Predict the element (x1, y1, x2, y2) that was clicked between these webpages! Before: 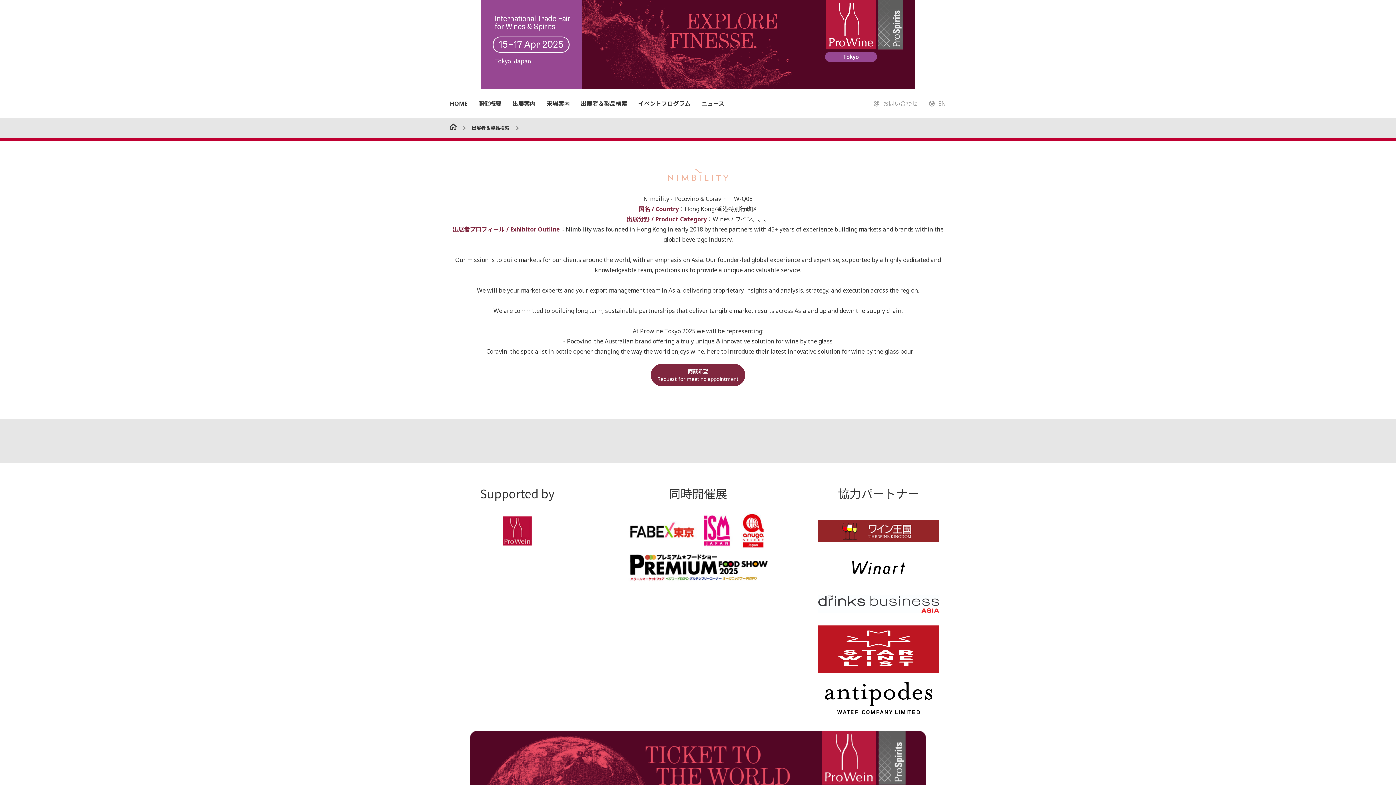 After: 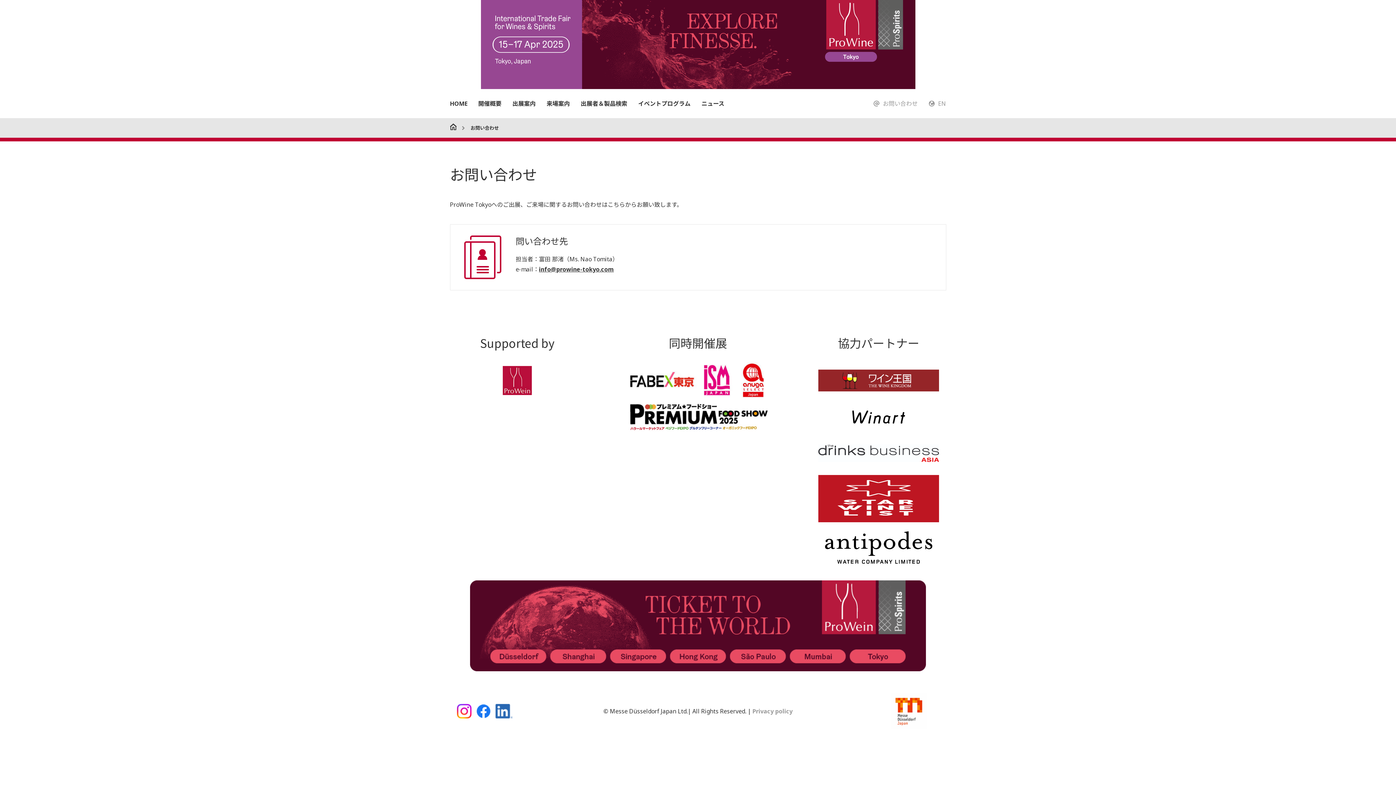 Action: bbox: (873, 99, 918, 107) label: お問い合わせ